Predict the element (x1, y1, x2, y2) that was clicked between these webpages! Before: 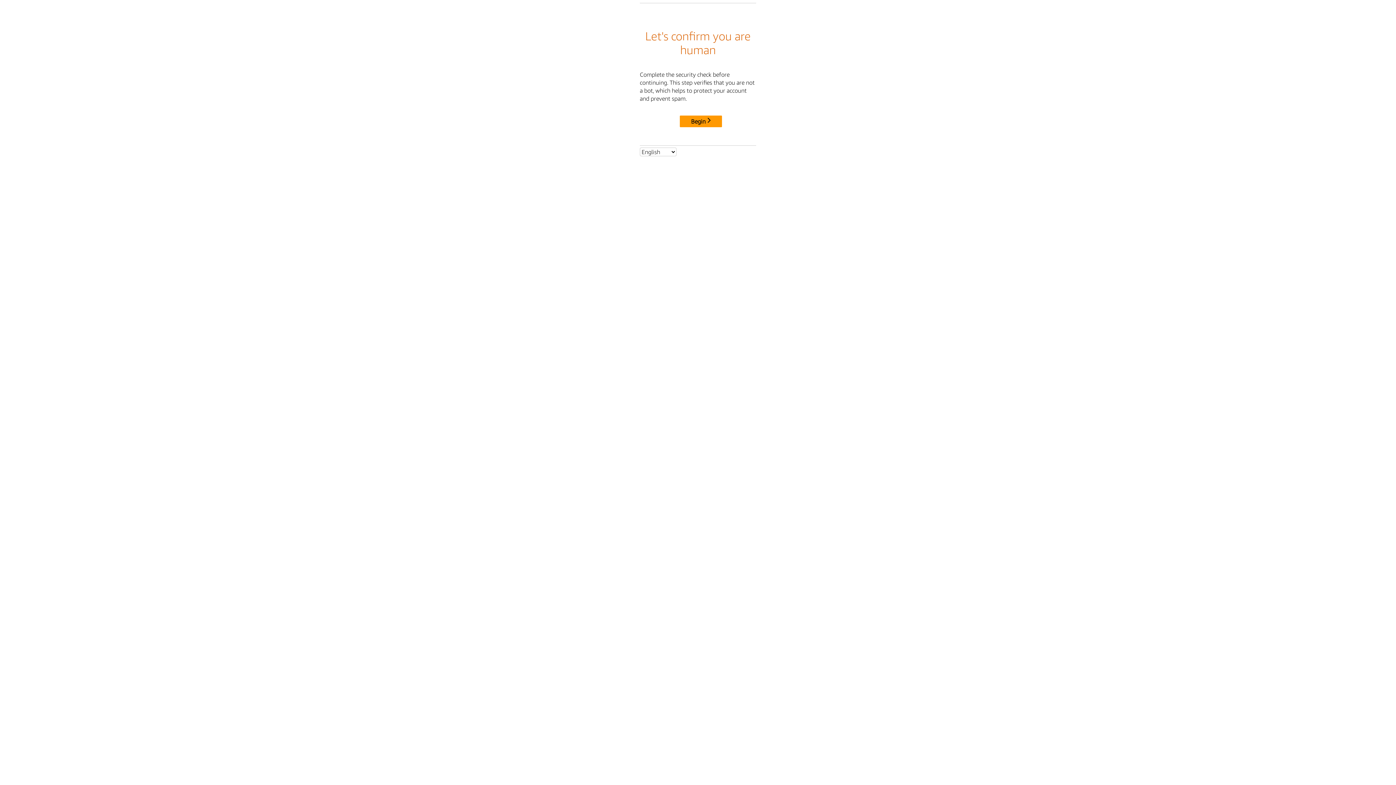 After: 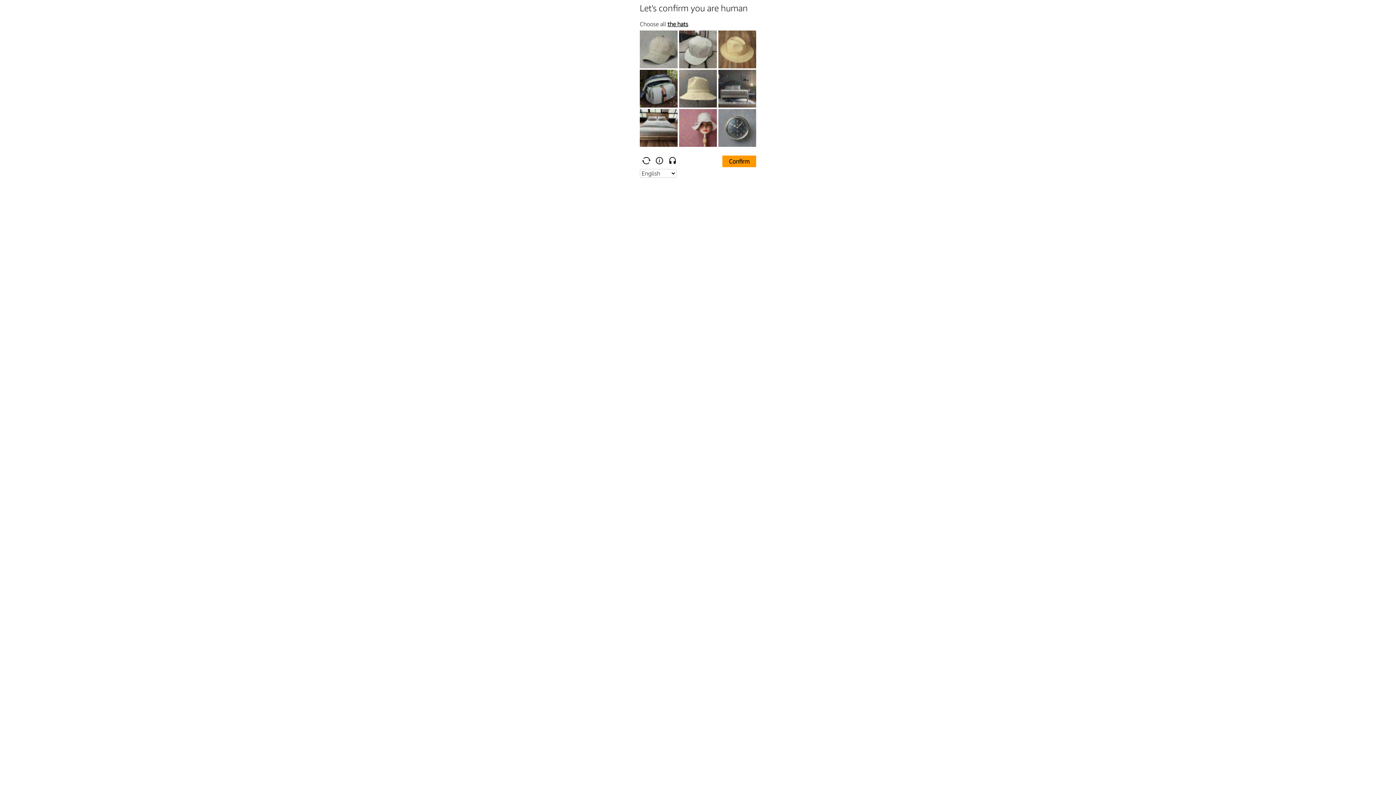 Action: bbox: (680, 115, 722, 127) label: Begin